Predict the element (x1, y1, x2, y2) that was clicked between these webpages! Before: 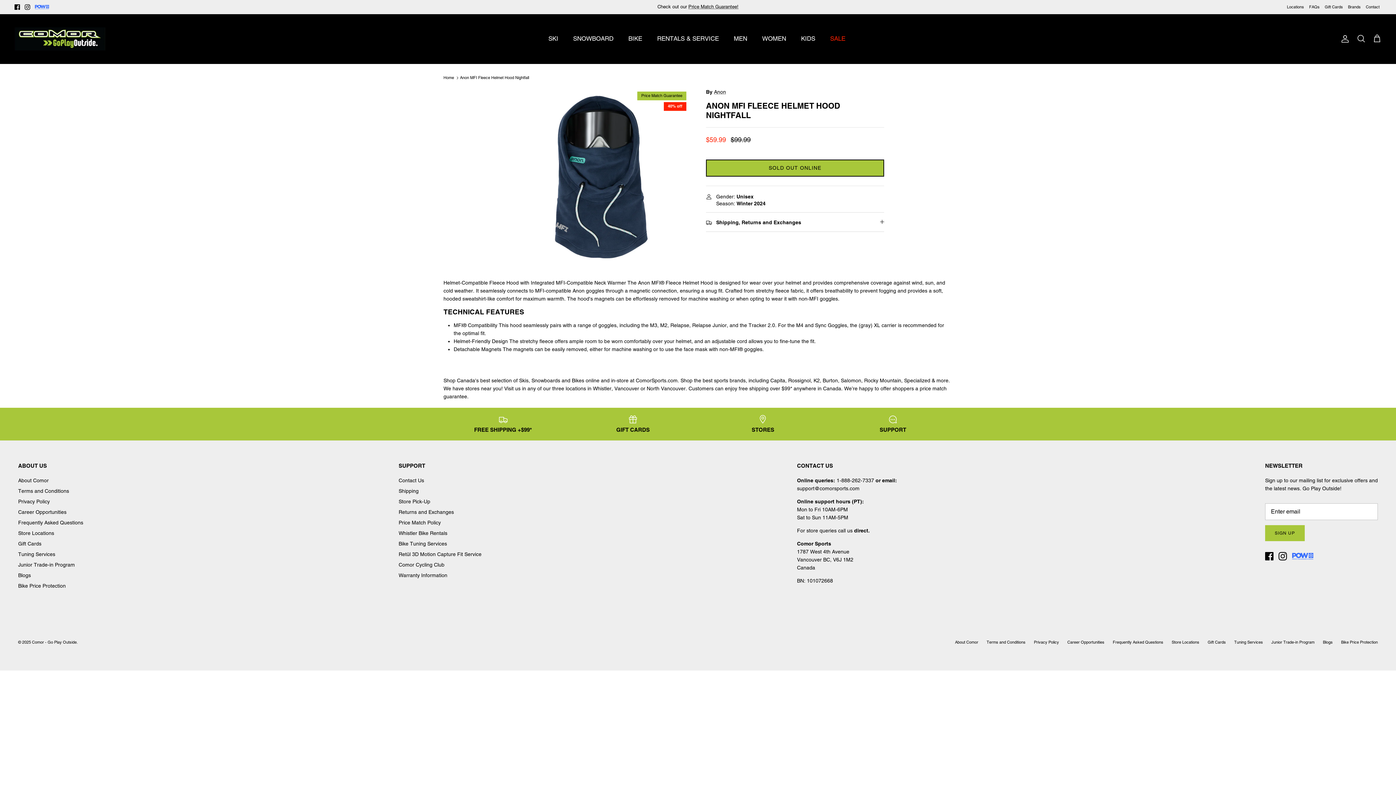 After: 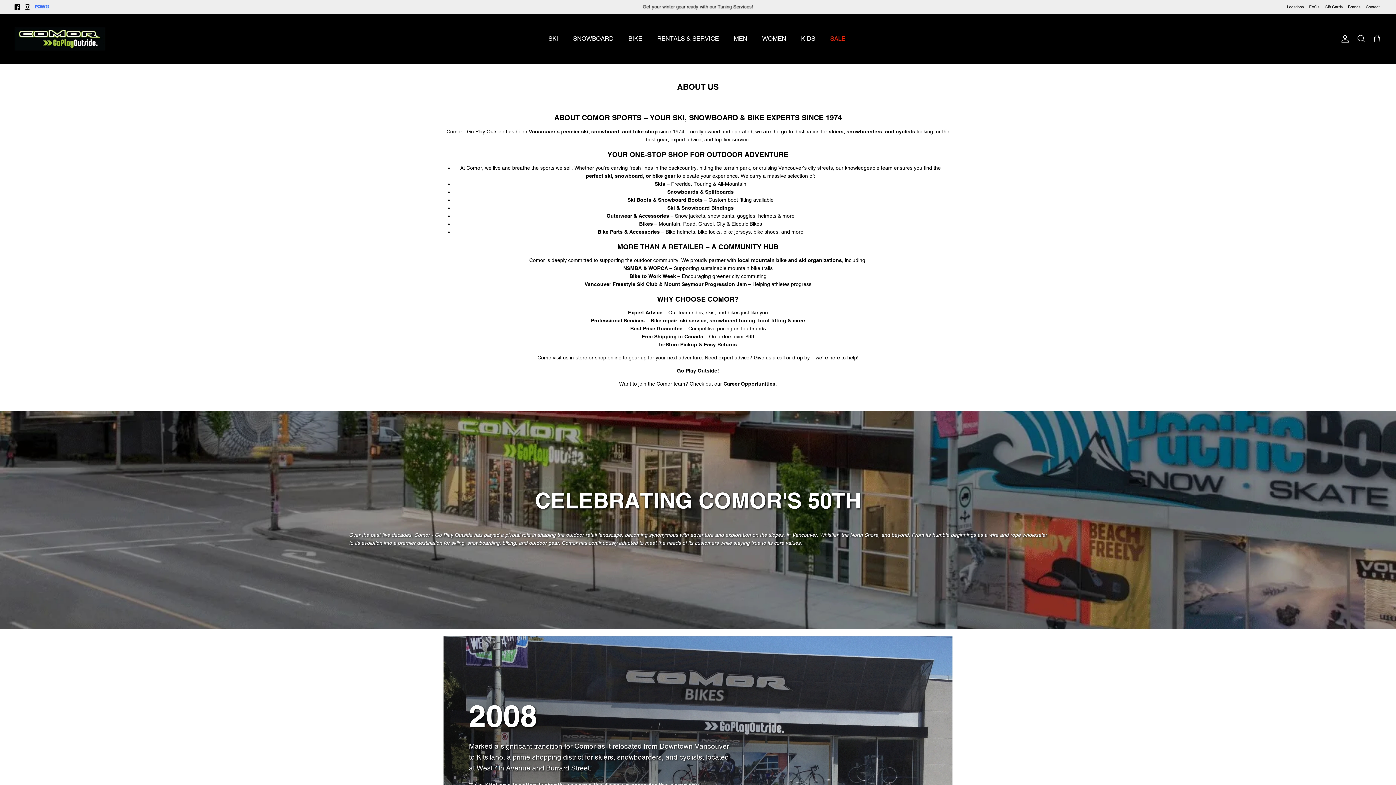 Action: bbox: (18, 477, 48, 483) label: About Comor